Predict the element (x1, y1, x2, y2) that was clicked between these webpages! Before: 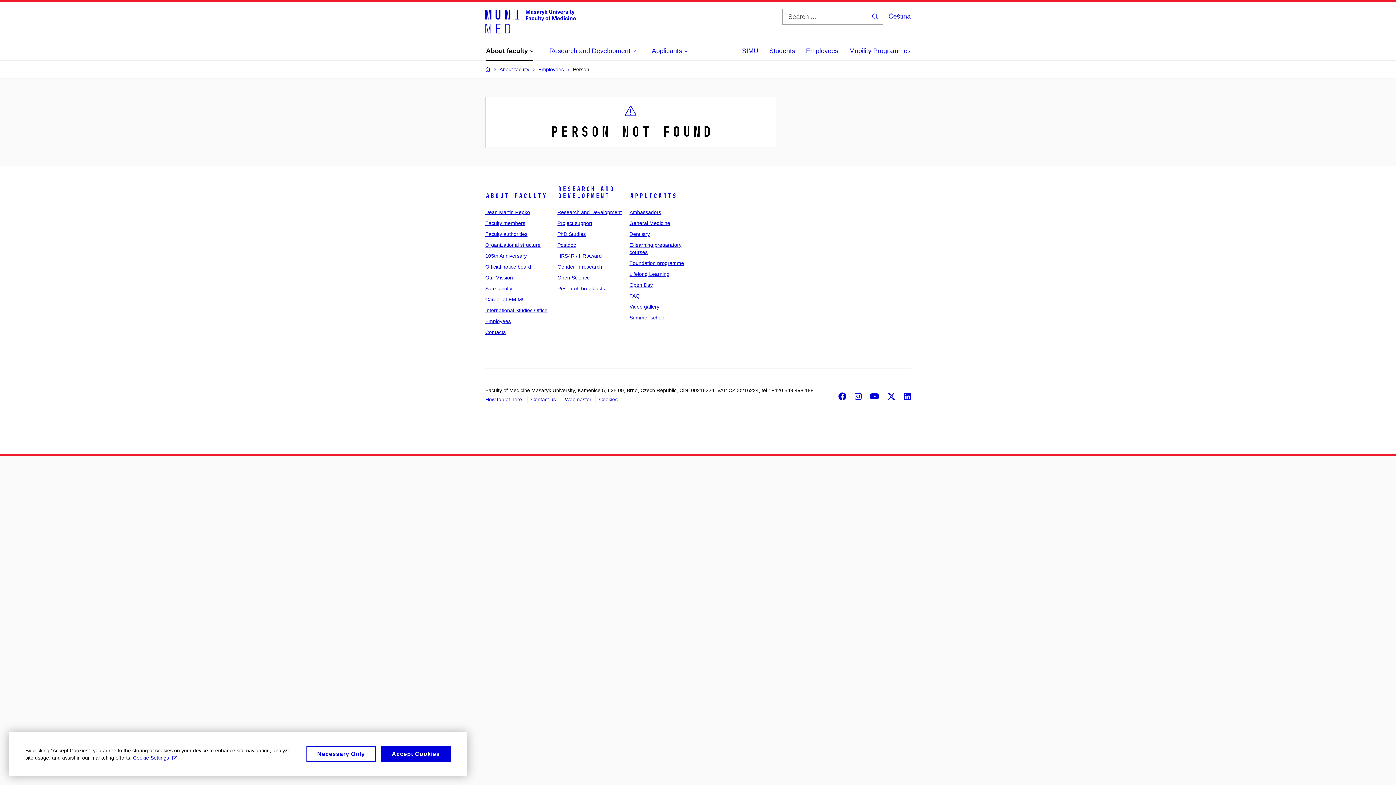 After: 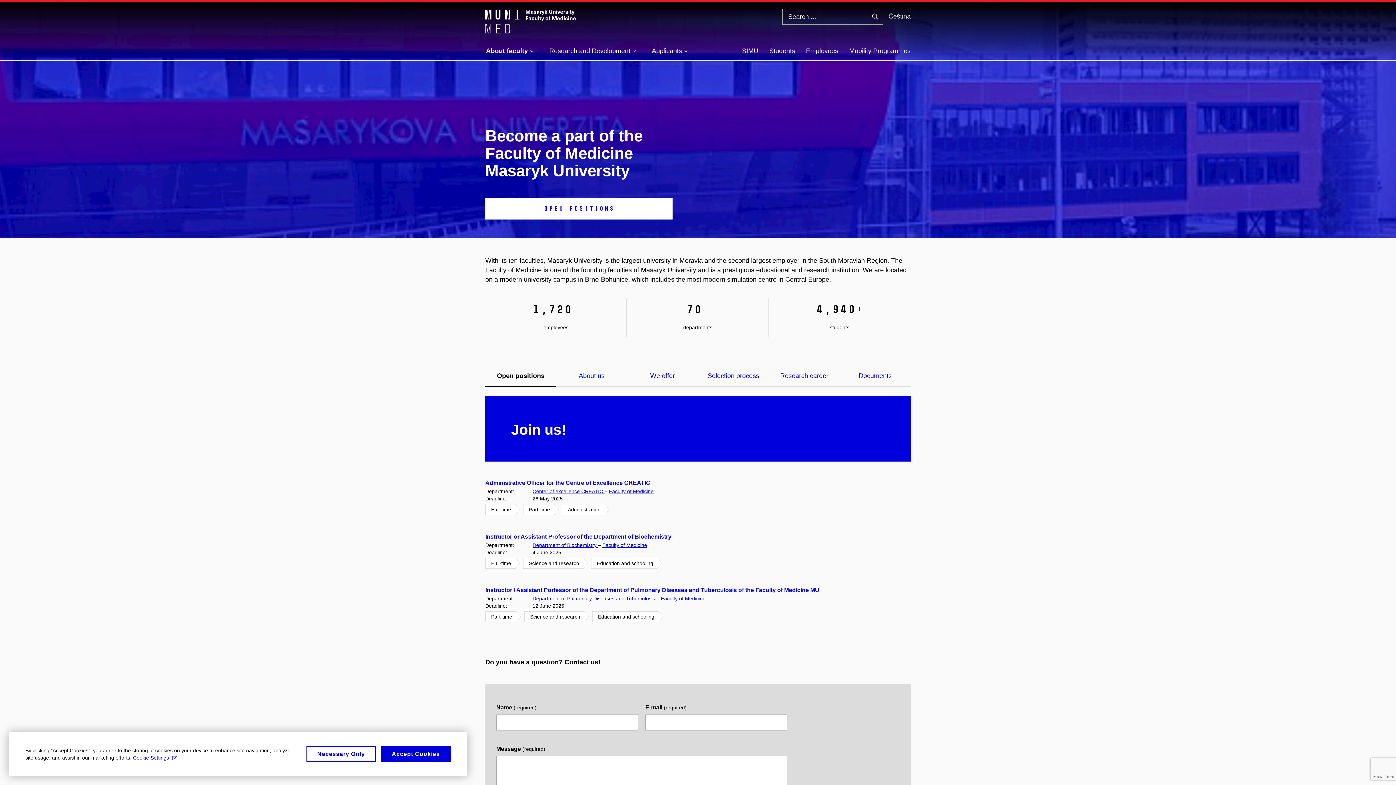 Action: bbox: (485, 296, 525, 302) label: Career at FM MU